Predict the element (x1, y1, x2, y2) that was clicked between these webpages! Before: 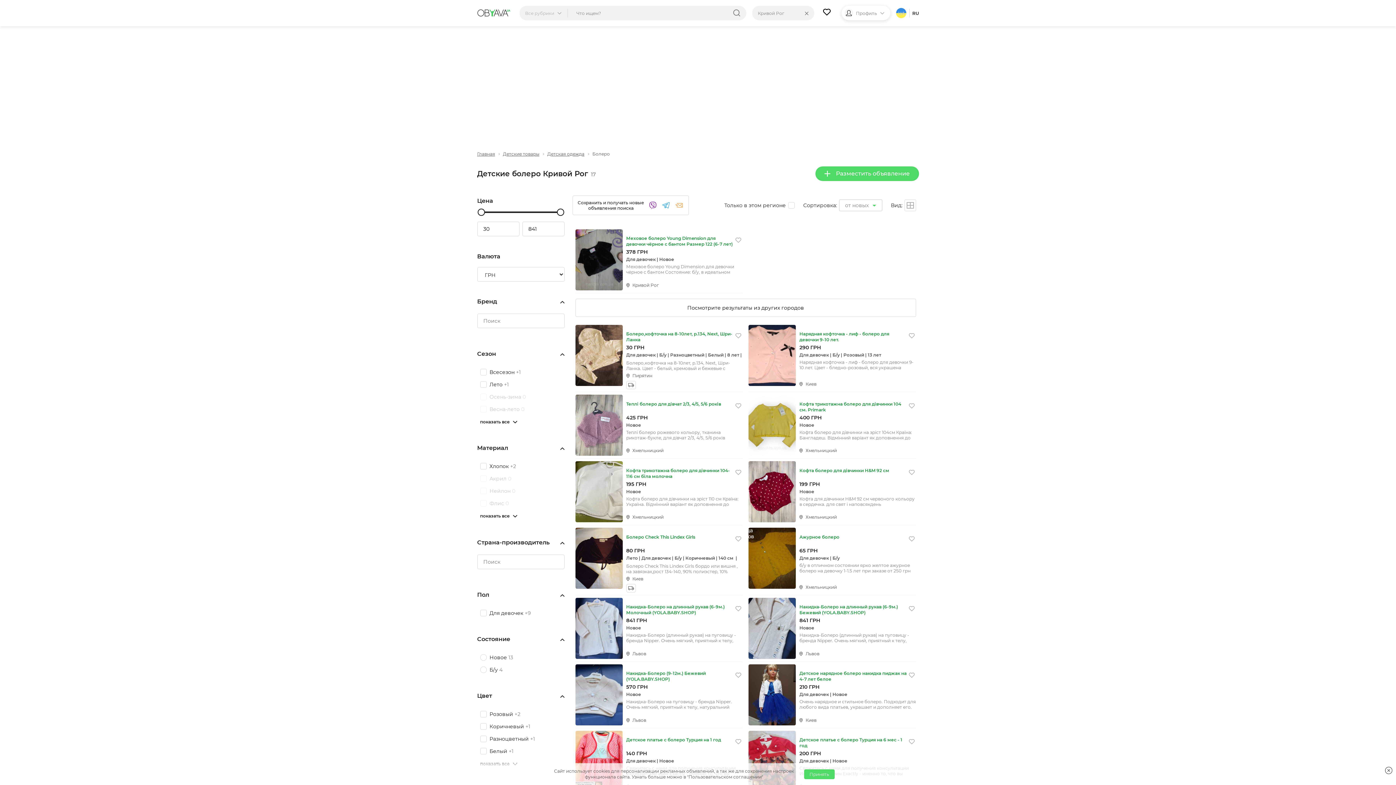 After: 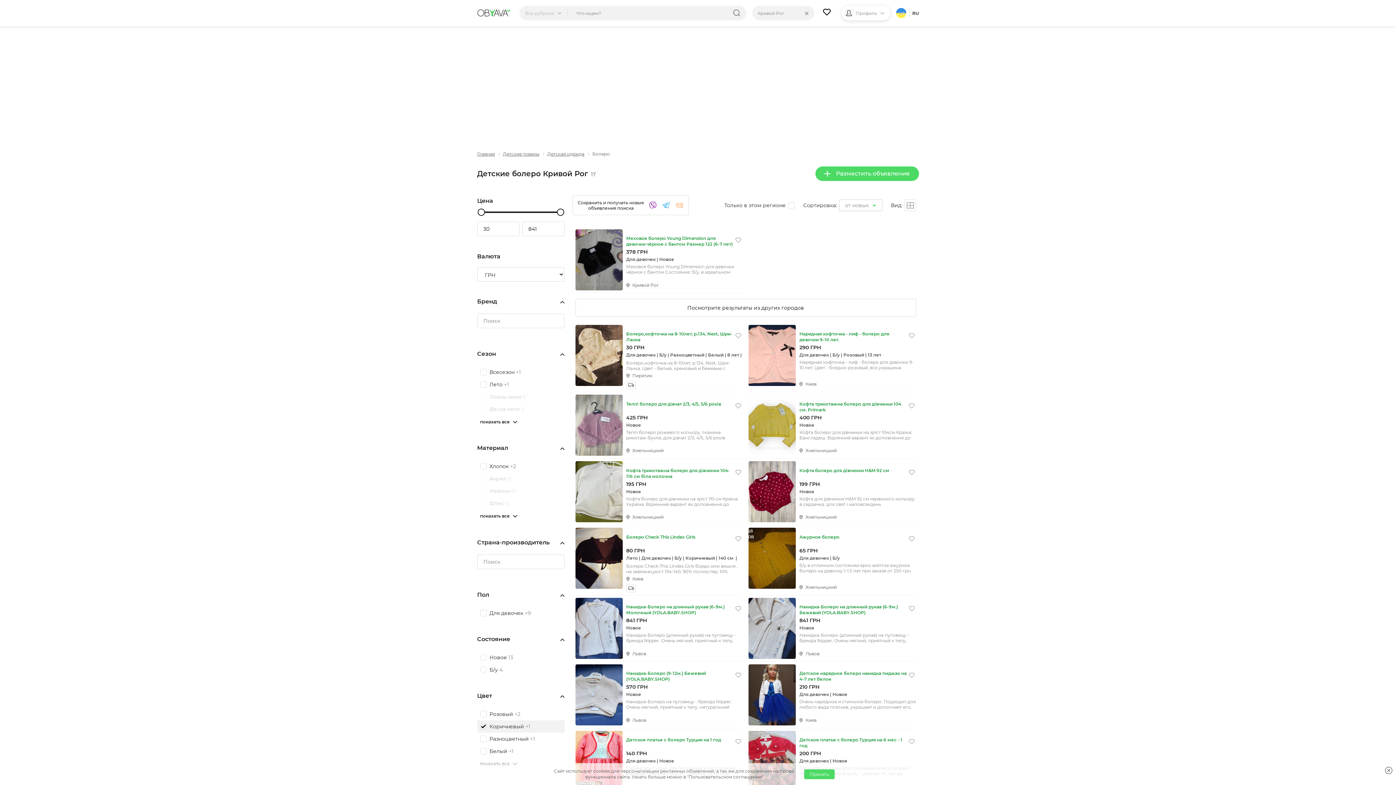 Action: bbox: (489, 723, 530, 730) label: Коричневый +1